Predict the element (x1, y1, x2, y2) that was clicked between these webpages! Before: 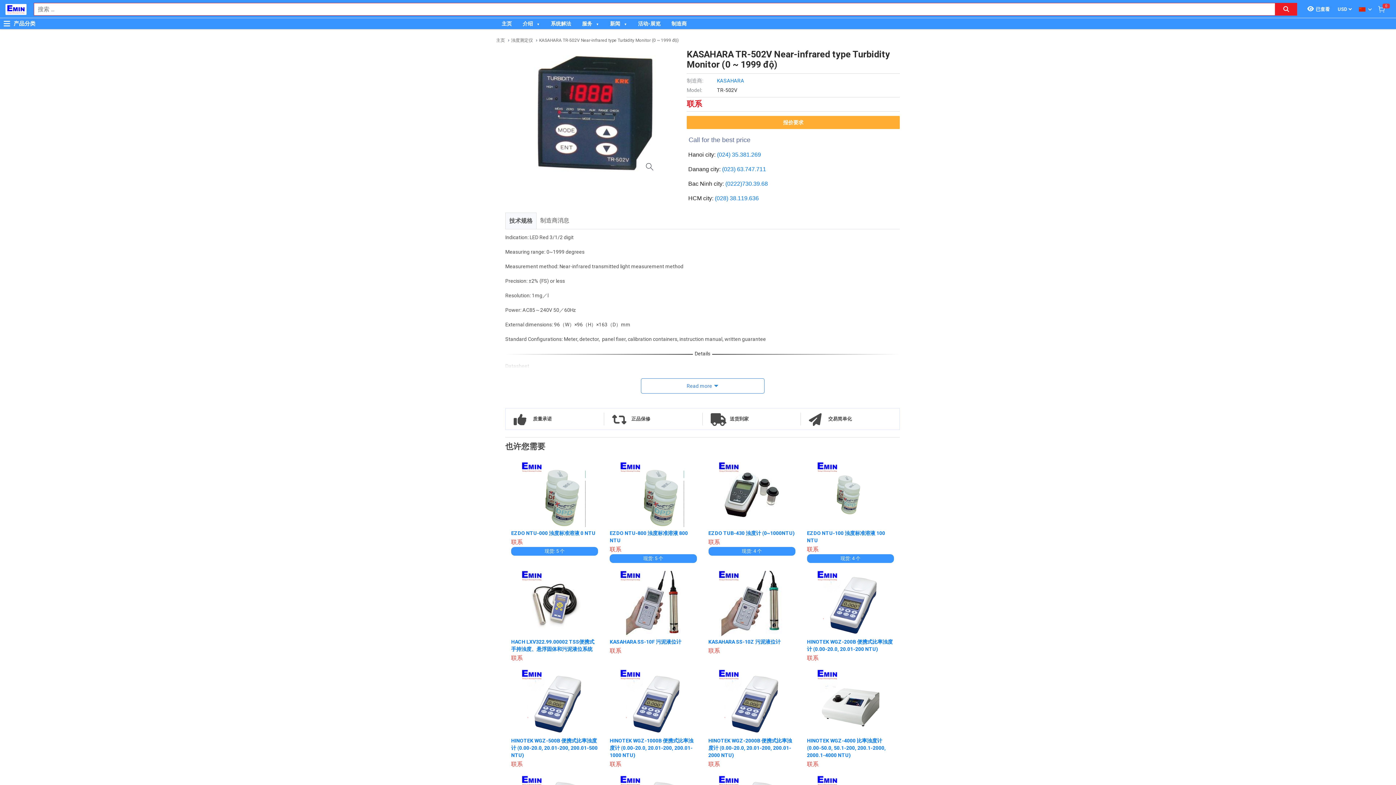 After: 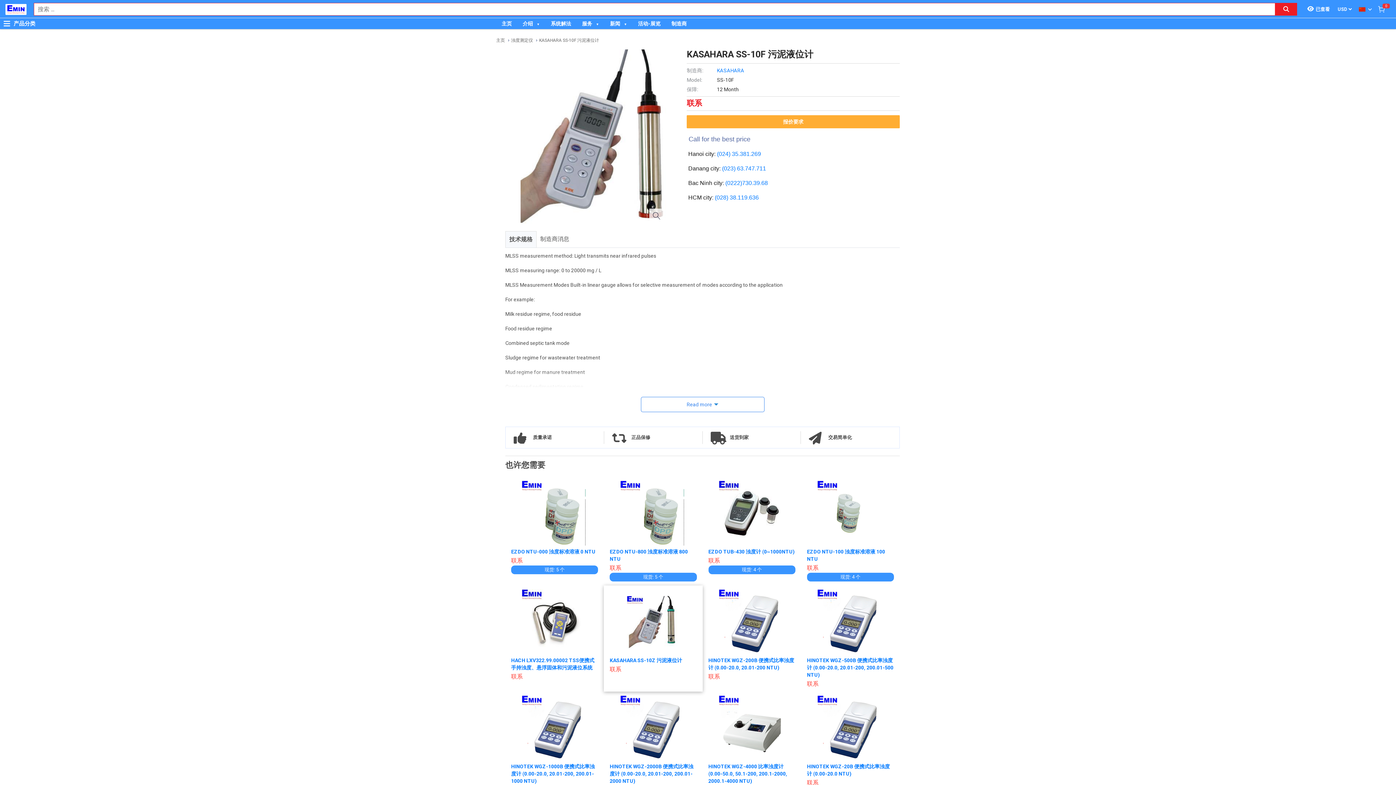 Action: bbox: (609, 571, 696, 636)